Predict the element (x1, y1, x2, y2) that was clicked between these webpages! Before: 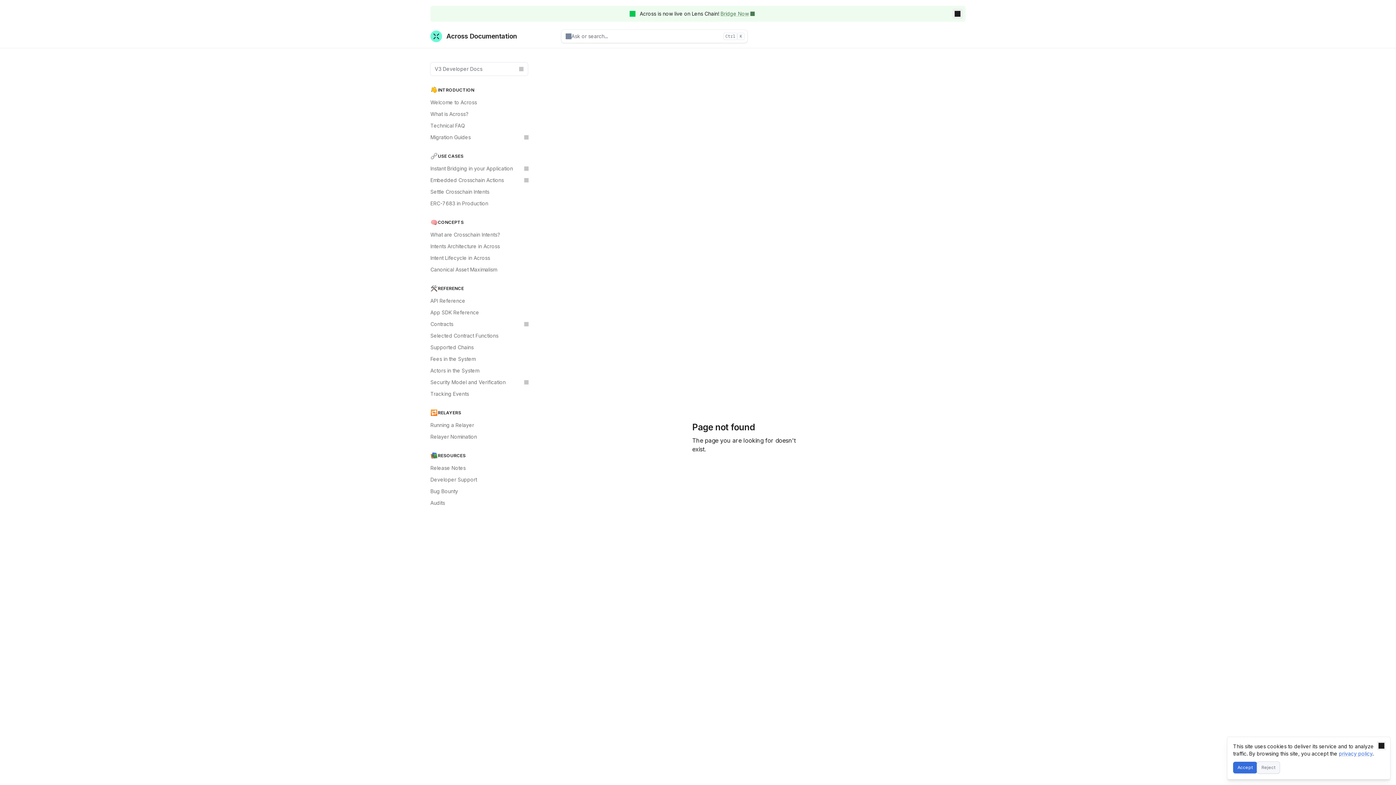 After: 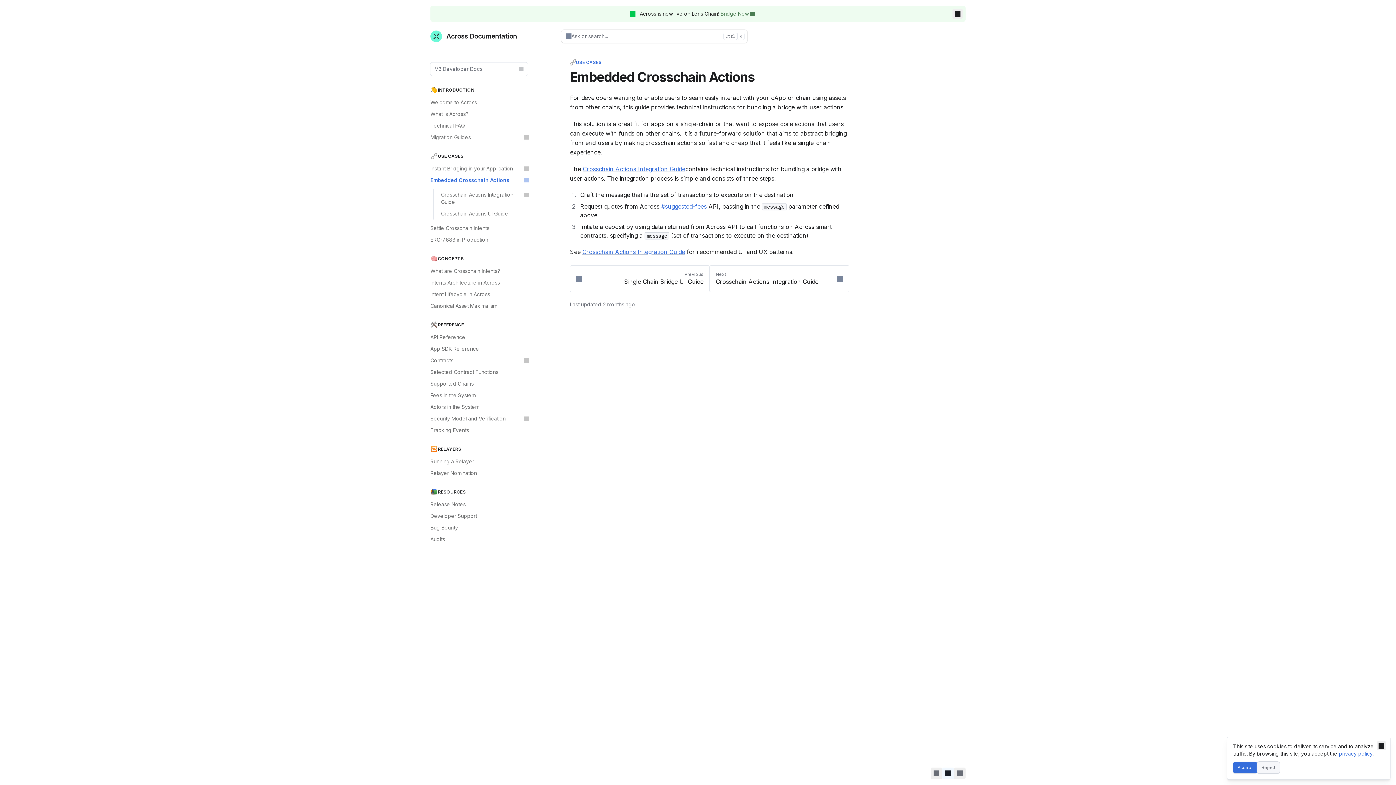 Action: label: Embedded Crosschain Actions bbox: (426, 174, 532, 186)